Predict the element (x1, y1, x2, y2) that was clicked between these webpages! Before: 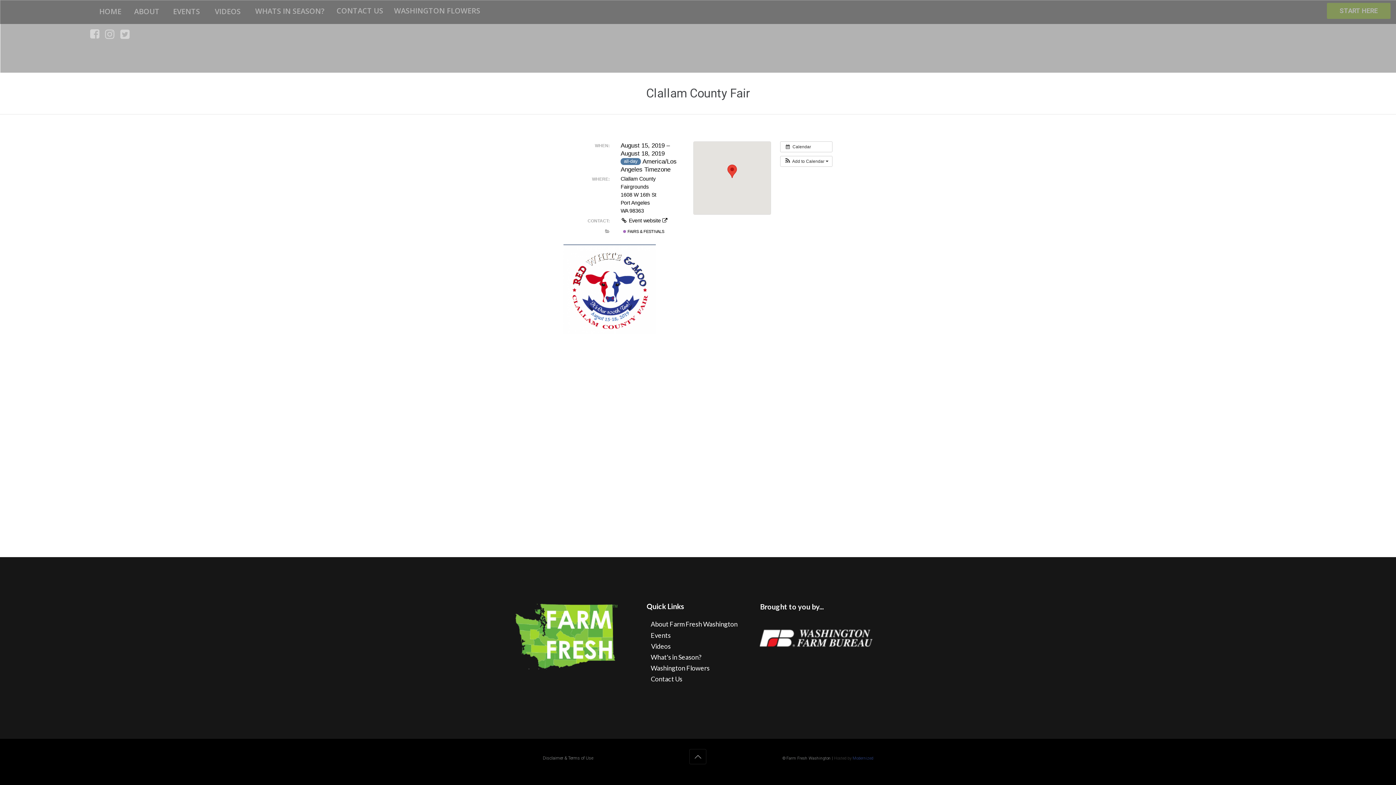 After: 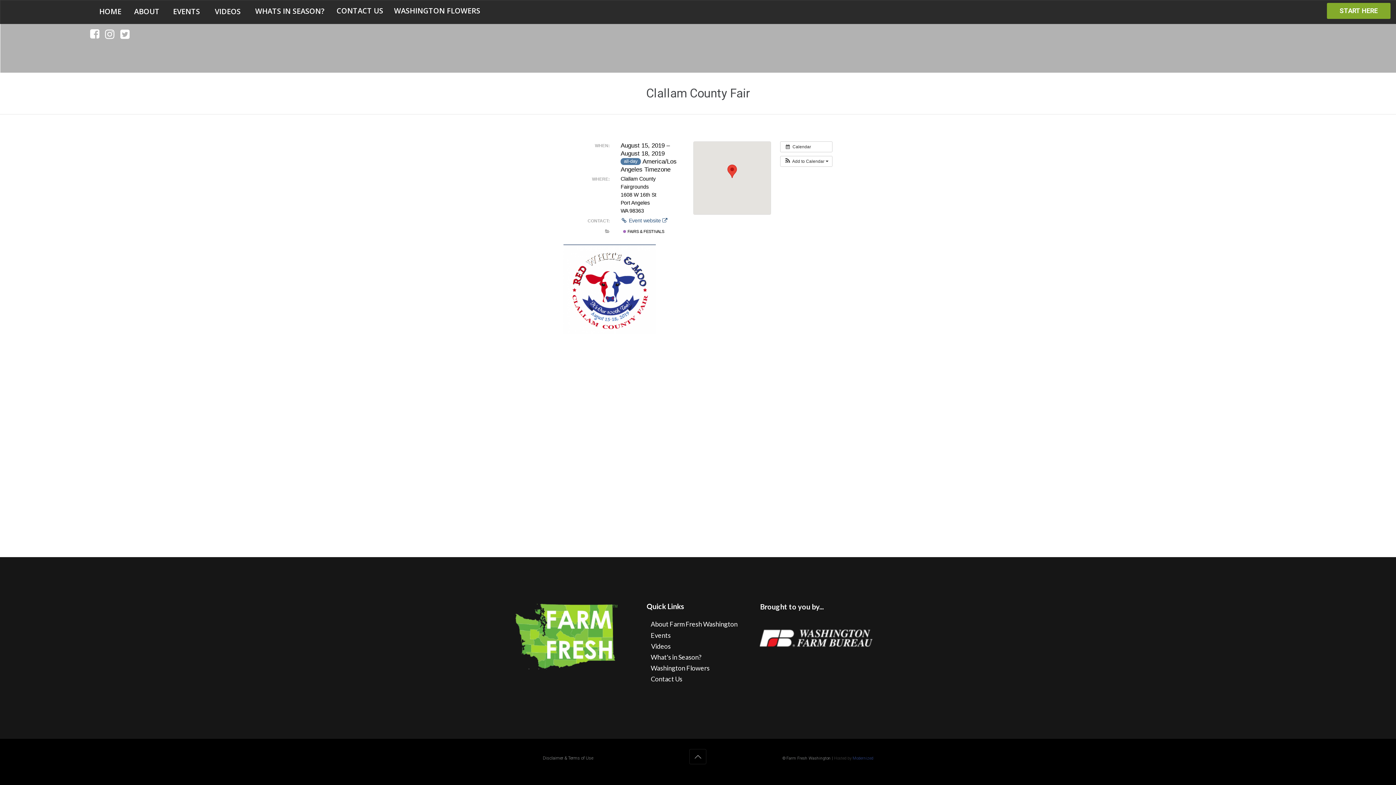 Action: label:  Event website  bbox: (620, 217, 667, 223)